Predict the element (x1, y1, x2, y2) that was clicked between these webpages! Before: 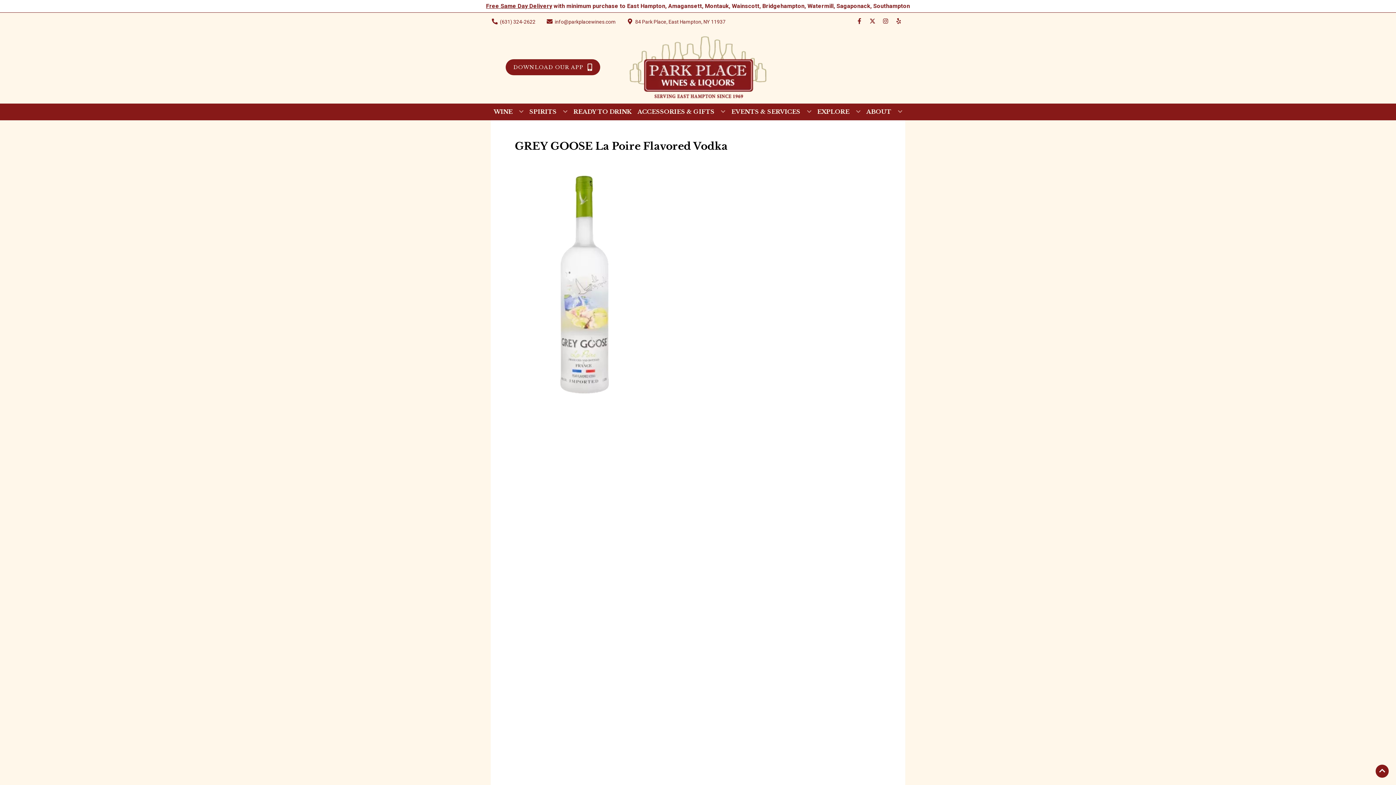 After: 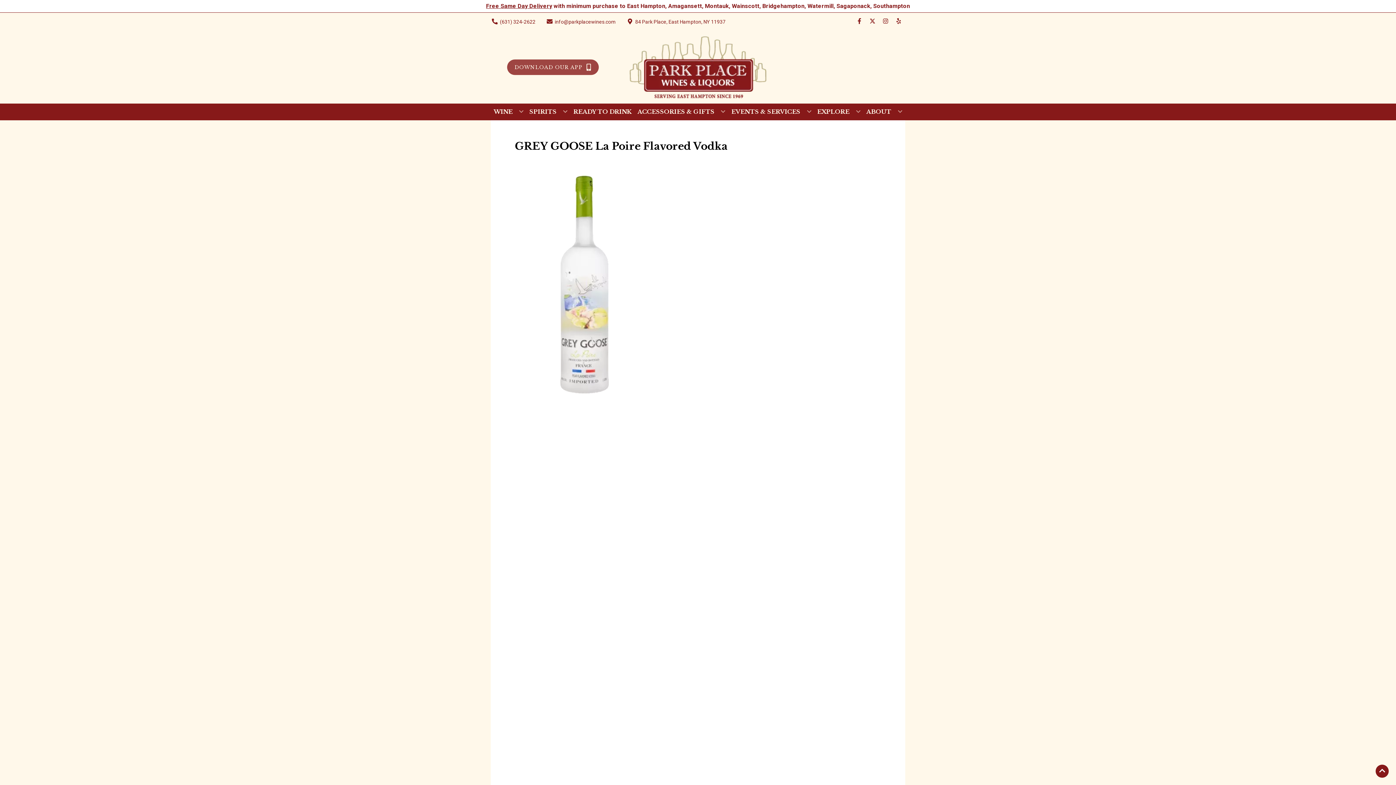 Action: label: Opens app link in a new tab to DOWNLOAD OUR APP bbox: (505, 59, 600, 75)